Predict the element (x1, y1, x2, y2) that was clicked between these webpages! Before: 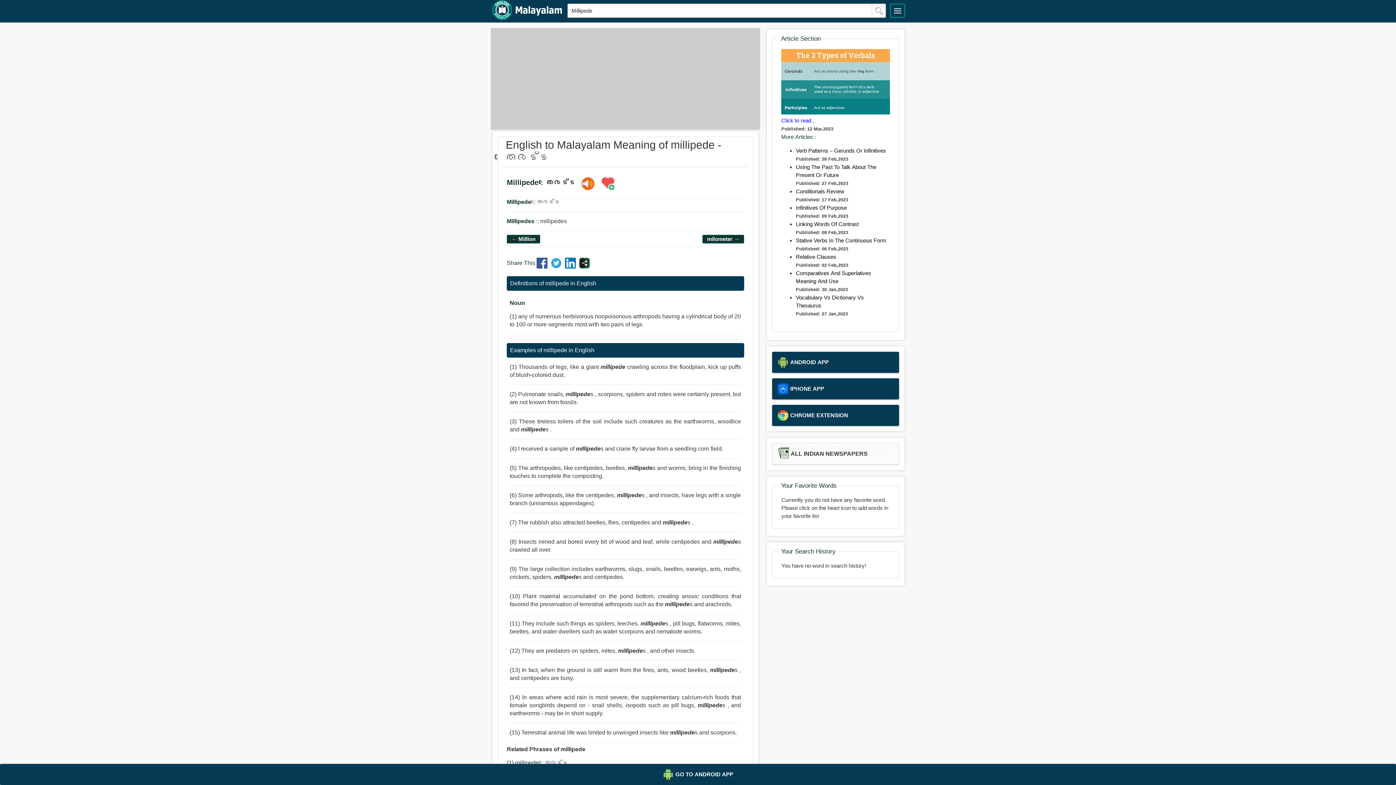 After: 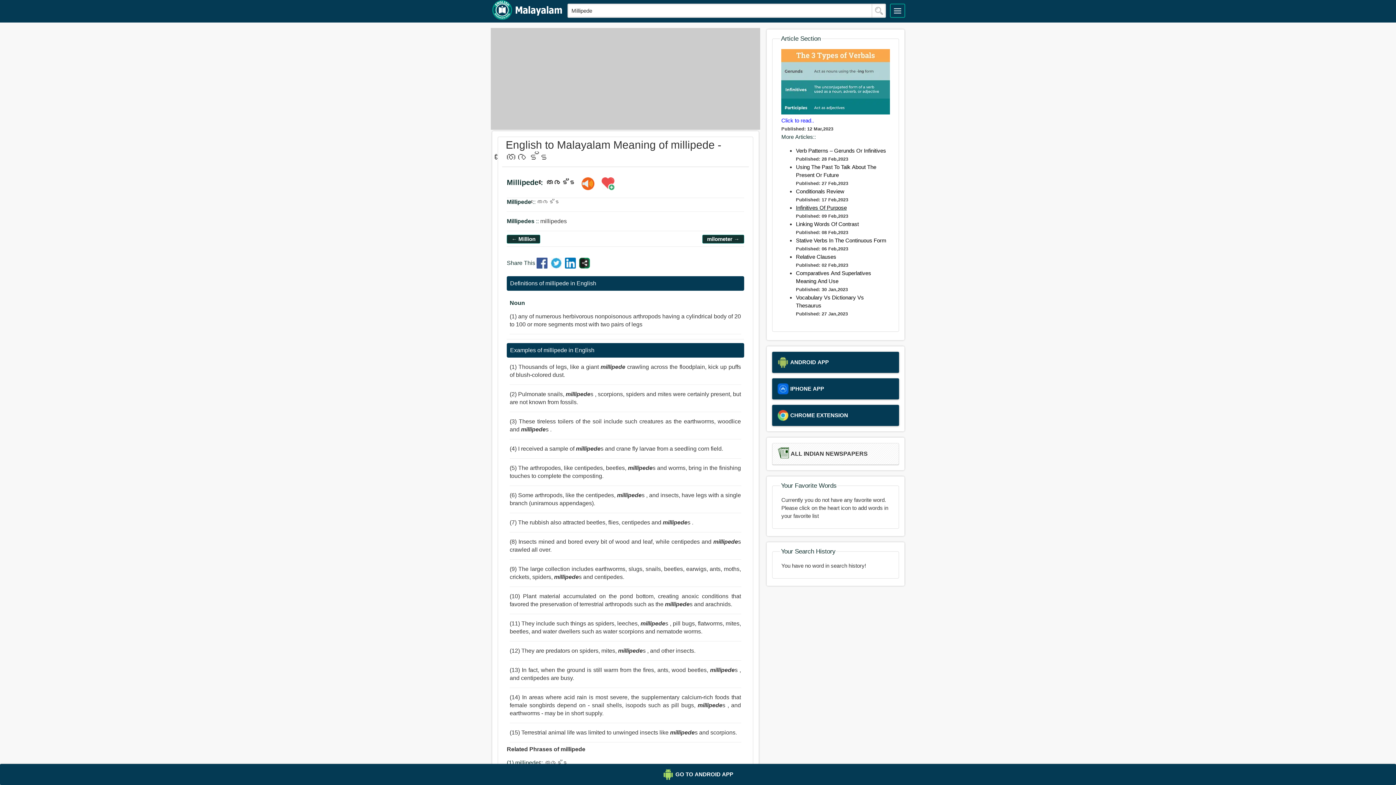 Action: label: Infinitives Of Purpose bbox: (796, 204, 847, 210)